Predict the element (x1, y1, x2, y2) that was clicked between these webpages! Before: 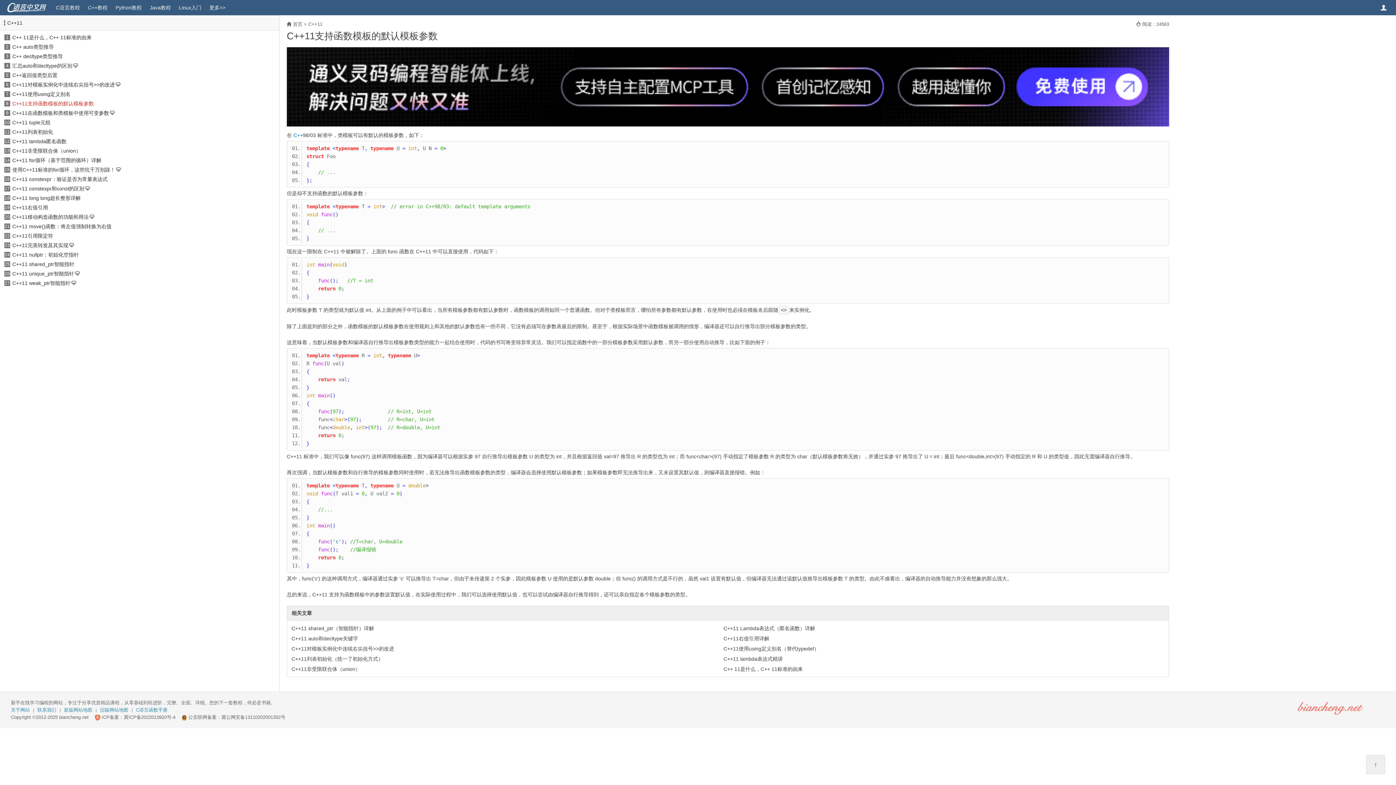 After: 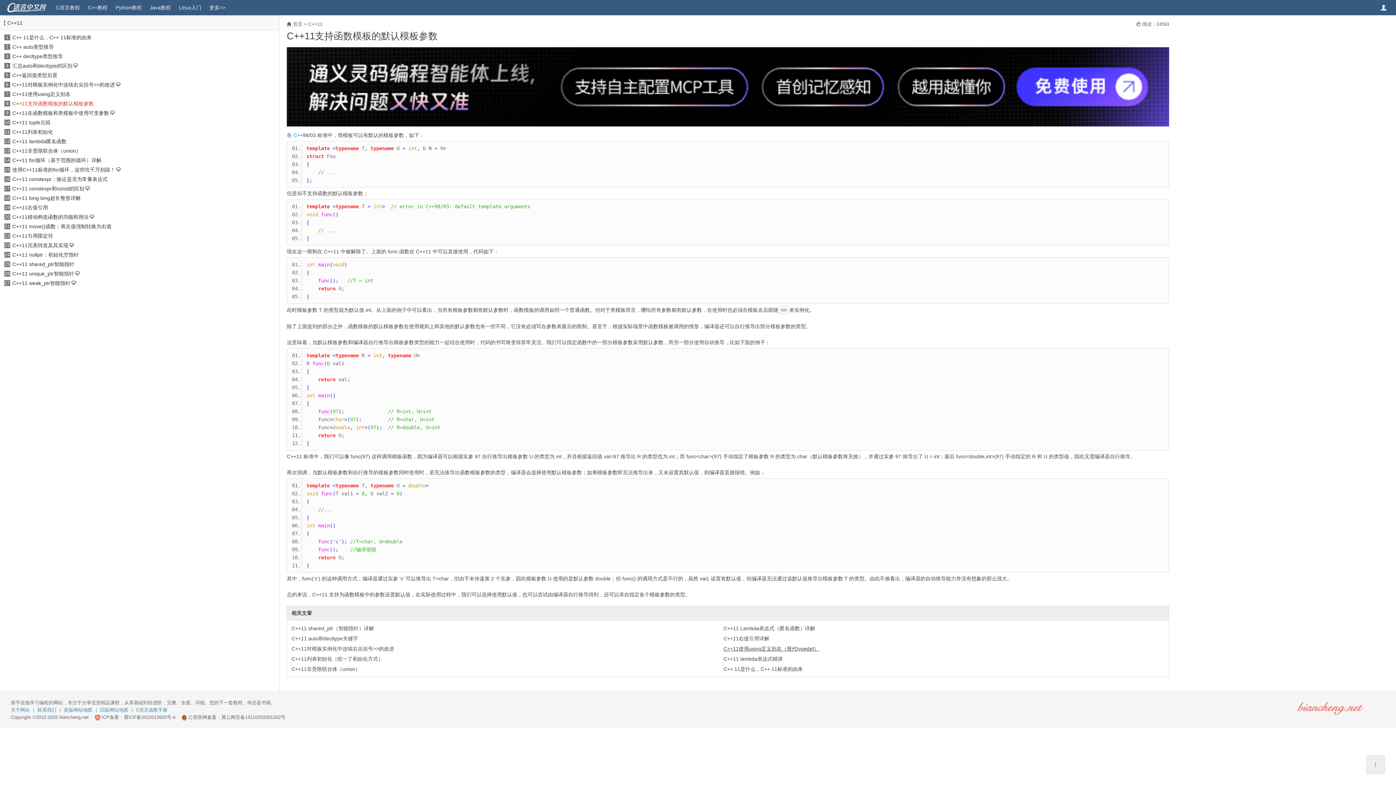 Action: label: C++11使用using定义别名（替代typedef） bbox: (723, 644, 819, 654)